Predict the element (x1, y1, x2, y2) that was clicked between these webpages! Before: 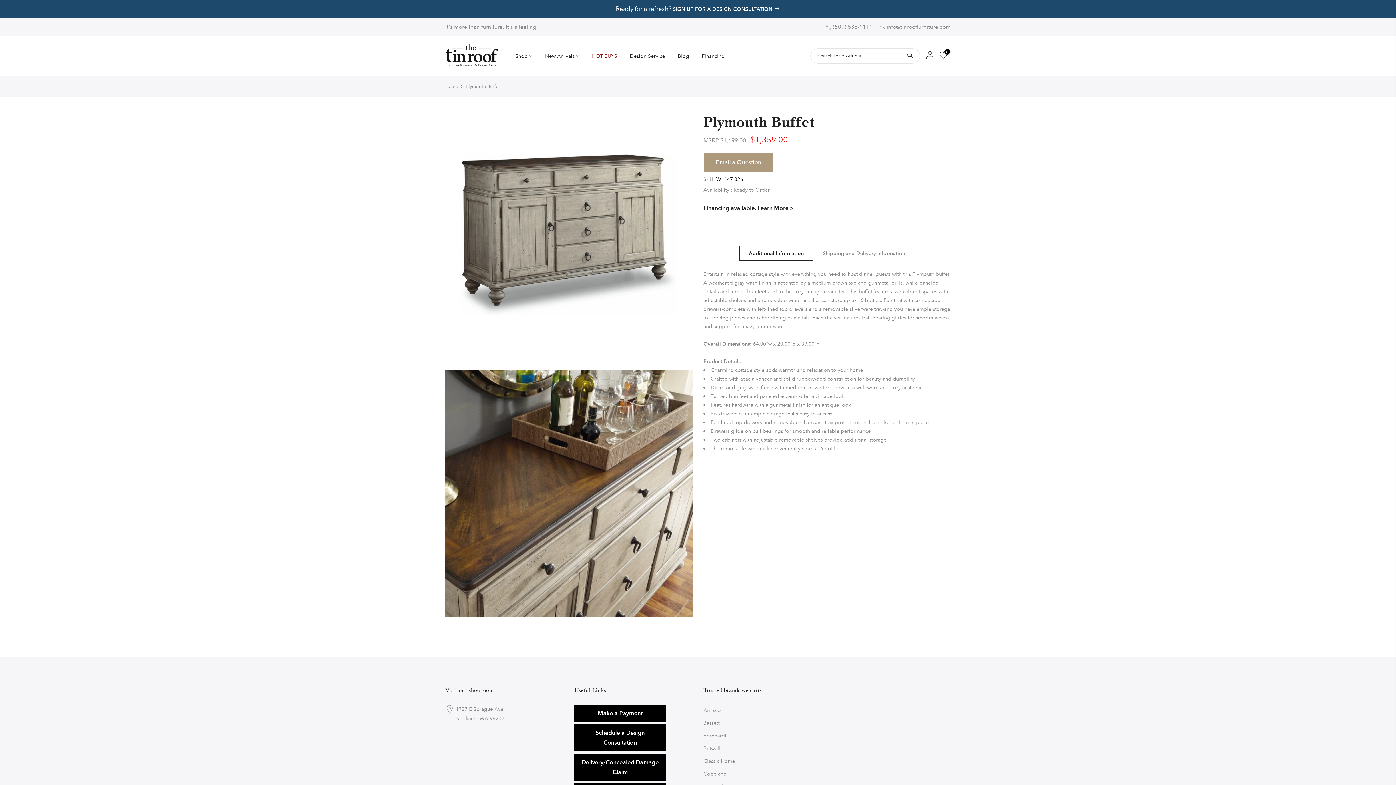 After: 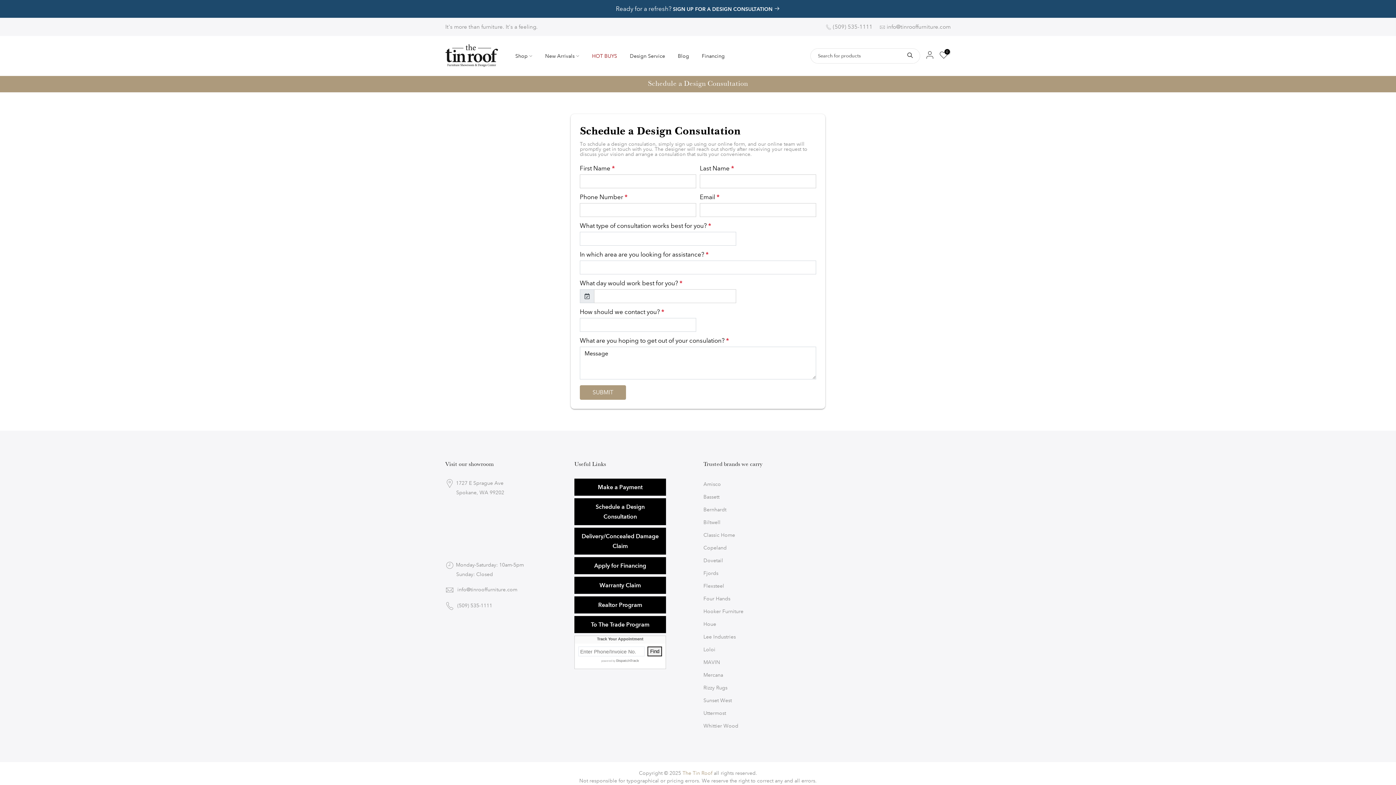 Action: label: Schedule a Design Consultation bbox: (574, 724, 666, 751)